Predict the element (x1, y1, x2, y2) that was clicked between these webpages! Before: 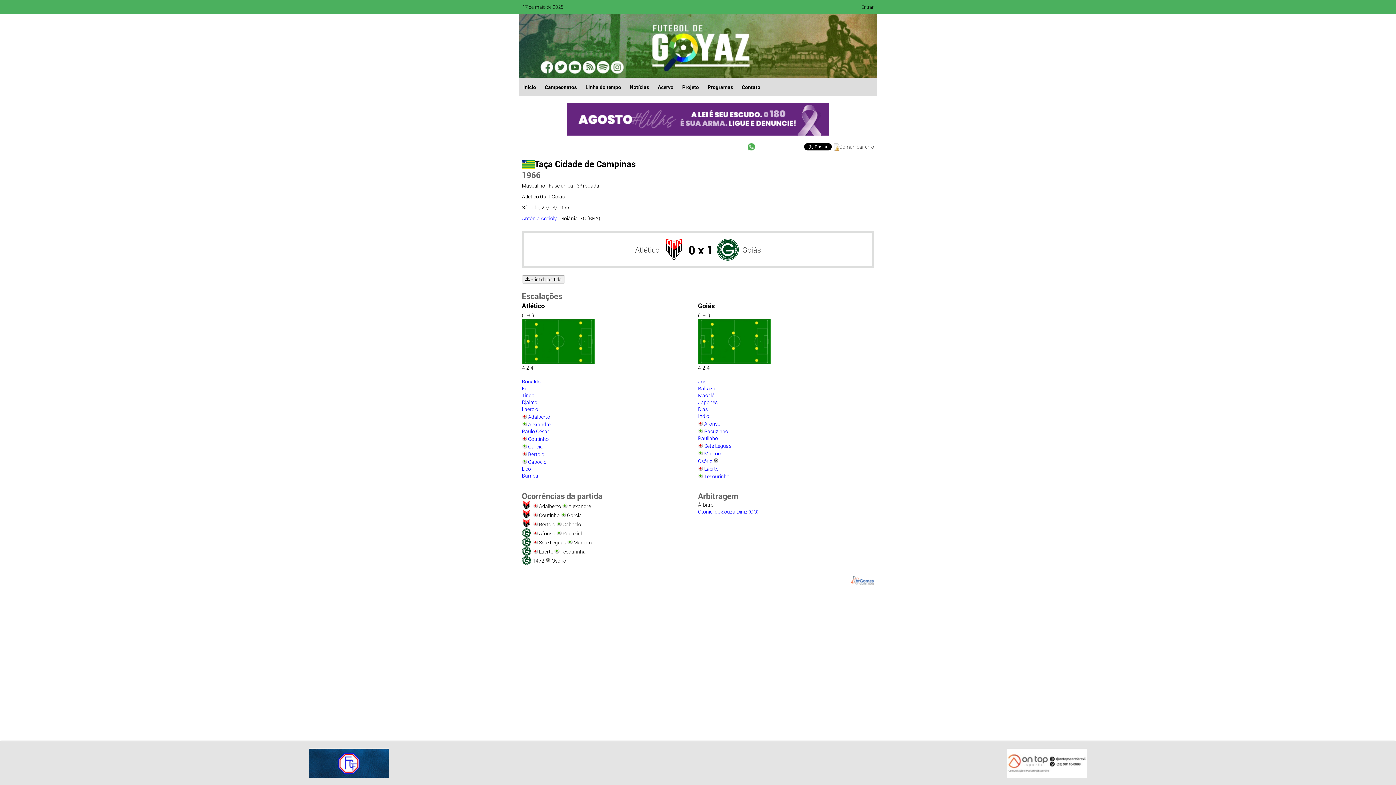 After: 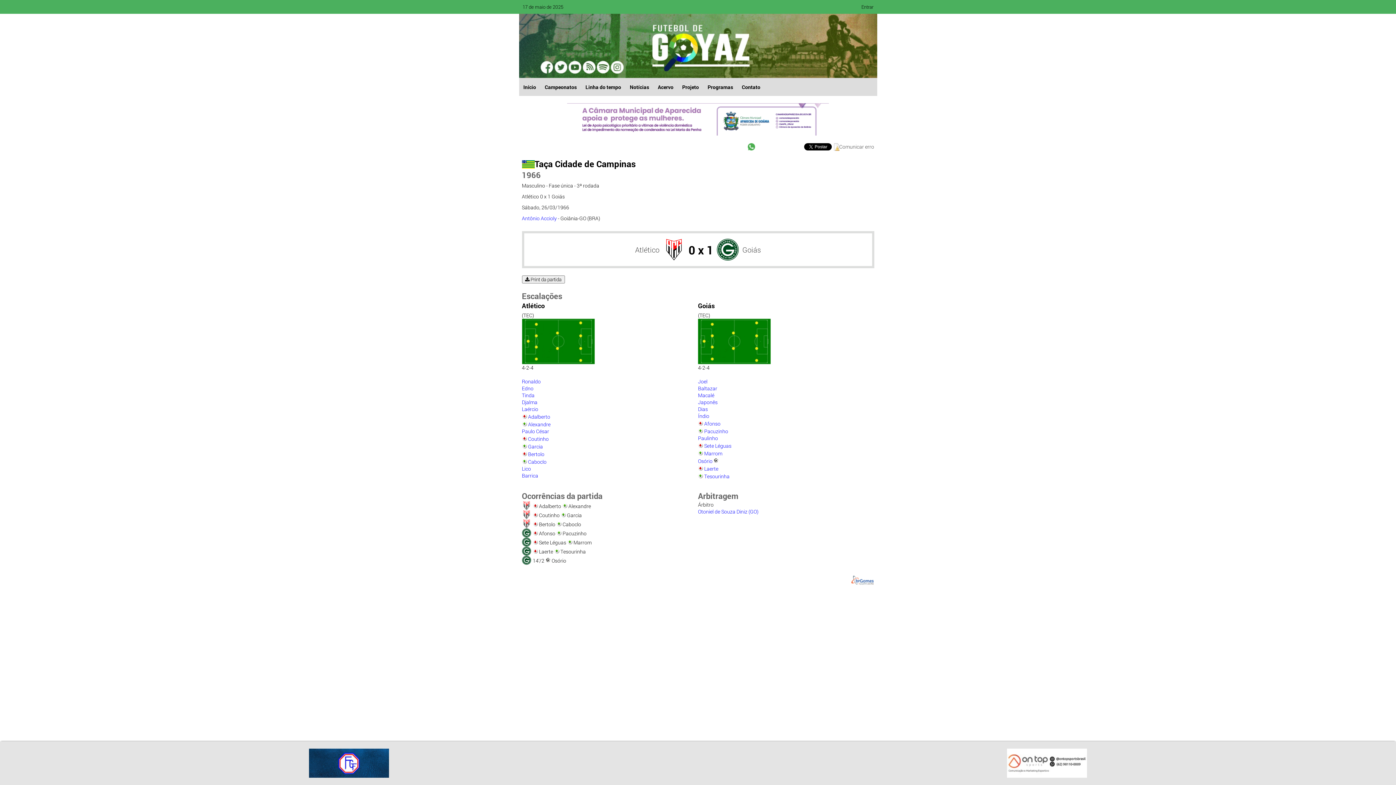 Action: bbox: (851, 576, 873, 585)